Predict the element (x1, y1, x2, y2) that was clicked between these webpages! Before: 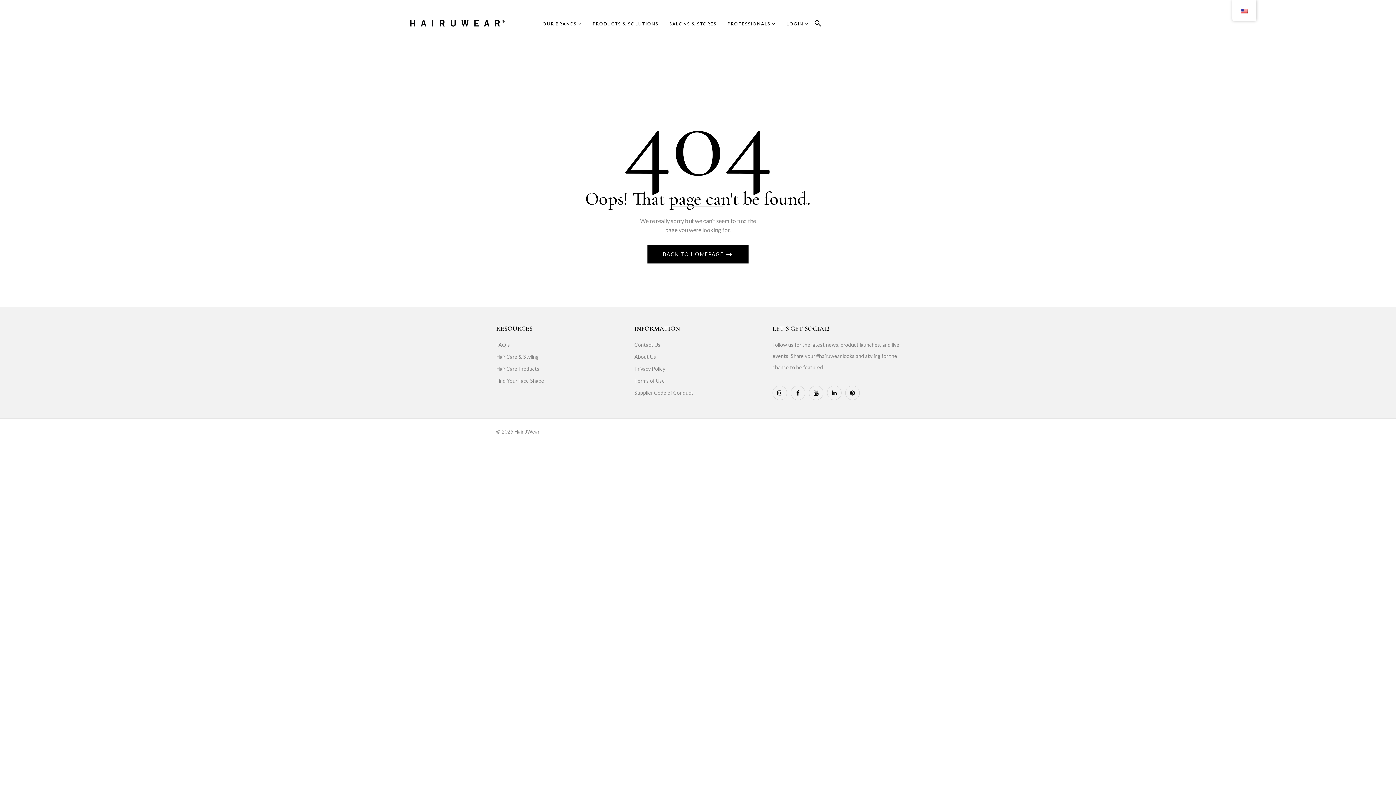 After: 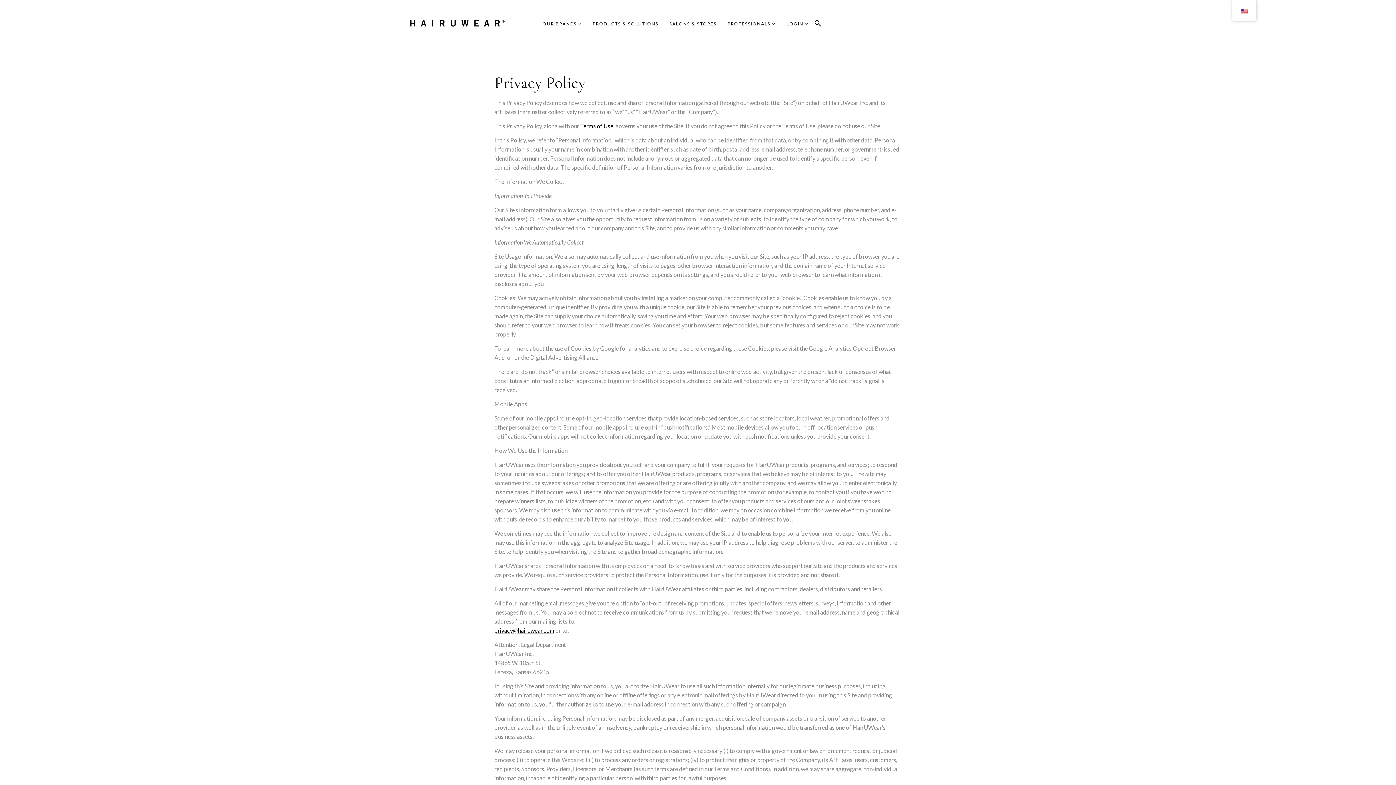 Action: label: Privacy Policy bbox: (634, 363, 761, 374)